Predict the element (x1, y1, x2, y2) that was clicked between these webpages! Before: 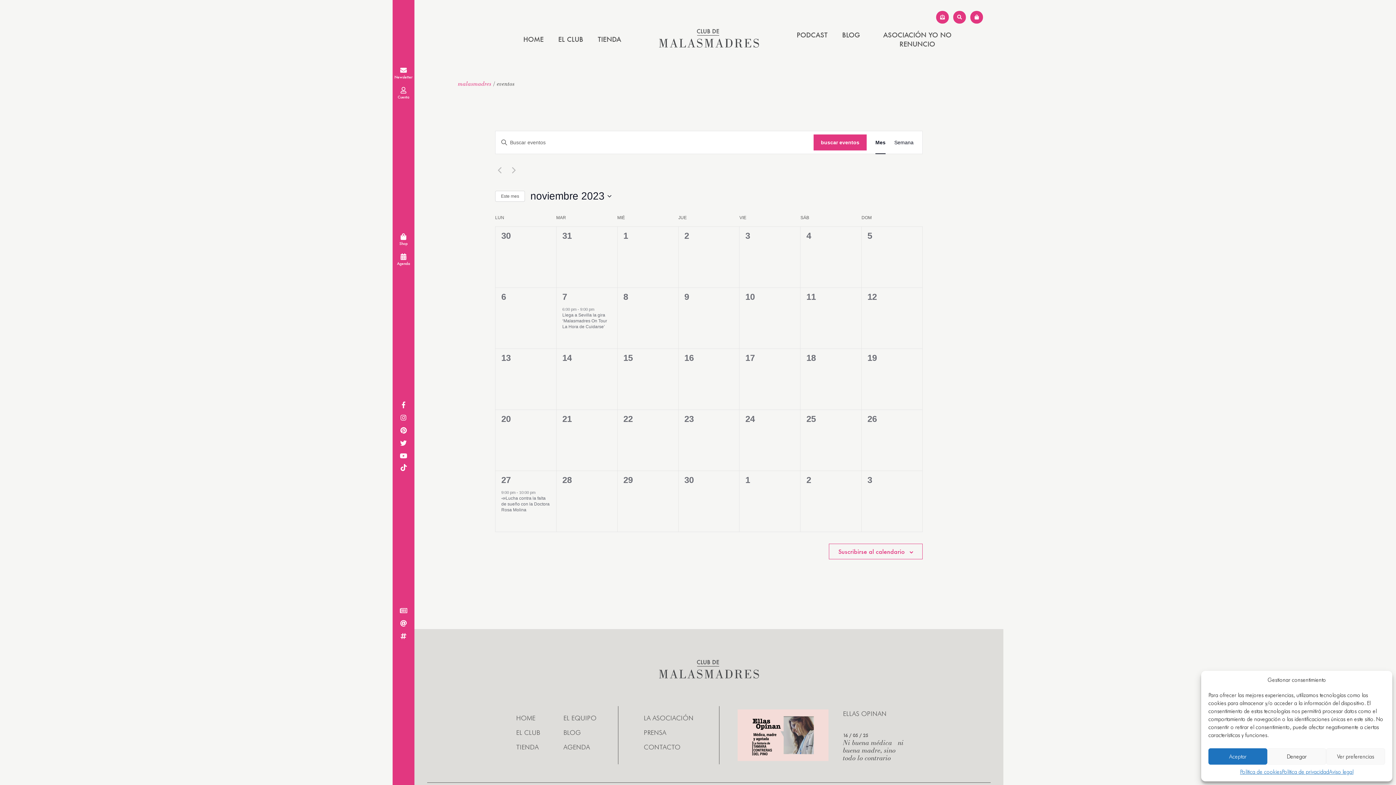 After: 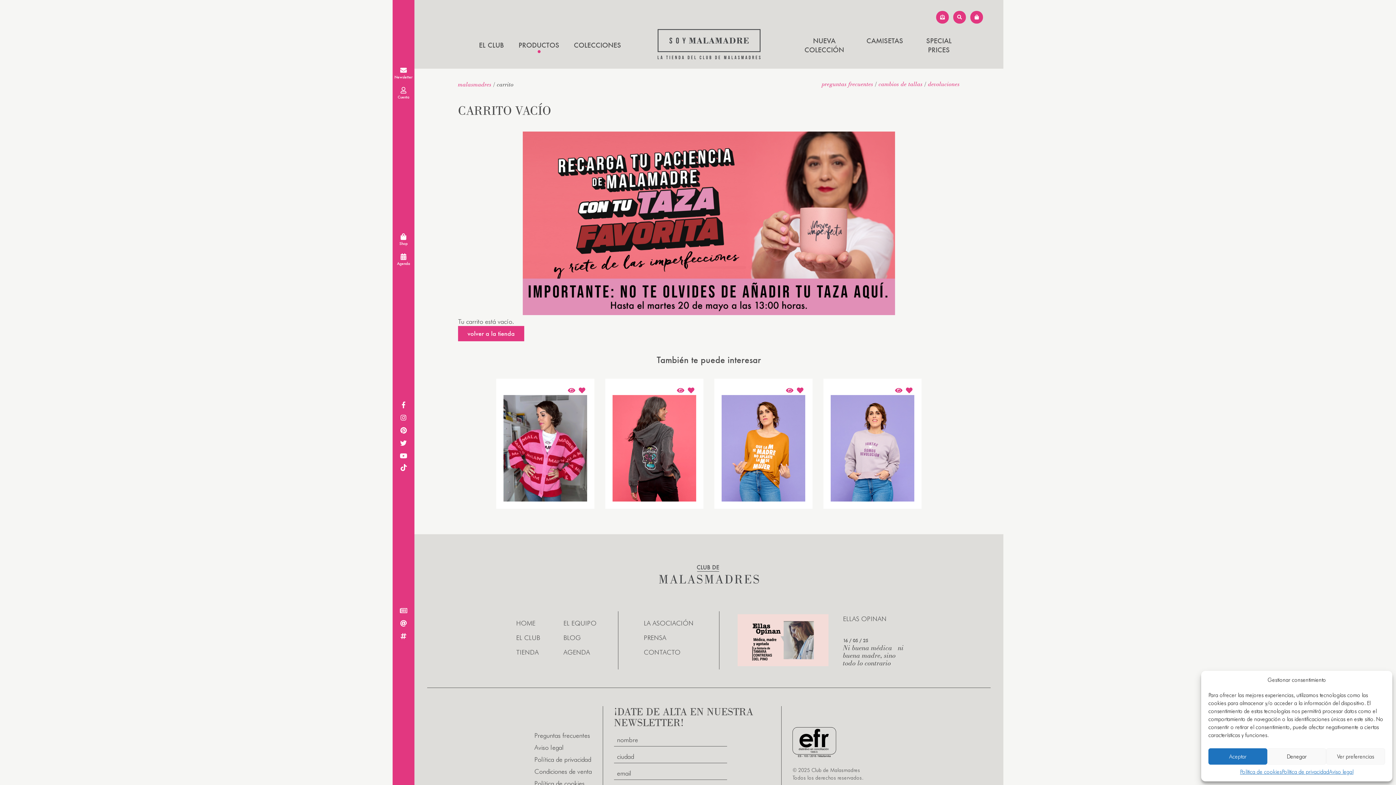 Action: bbox: (970, 10, 983, 23)